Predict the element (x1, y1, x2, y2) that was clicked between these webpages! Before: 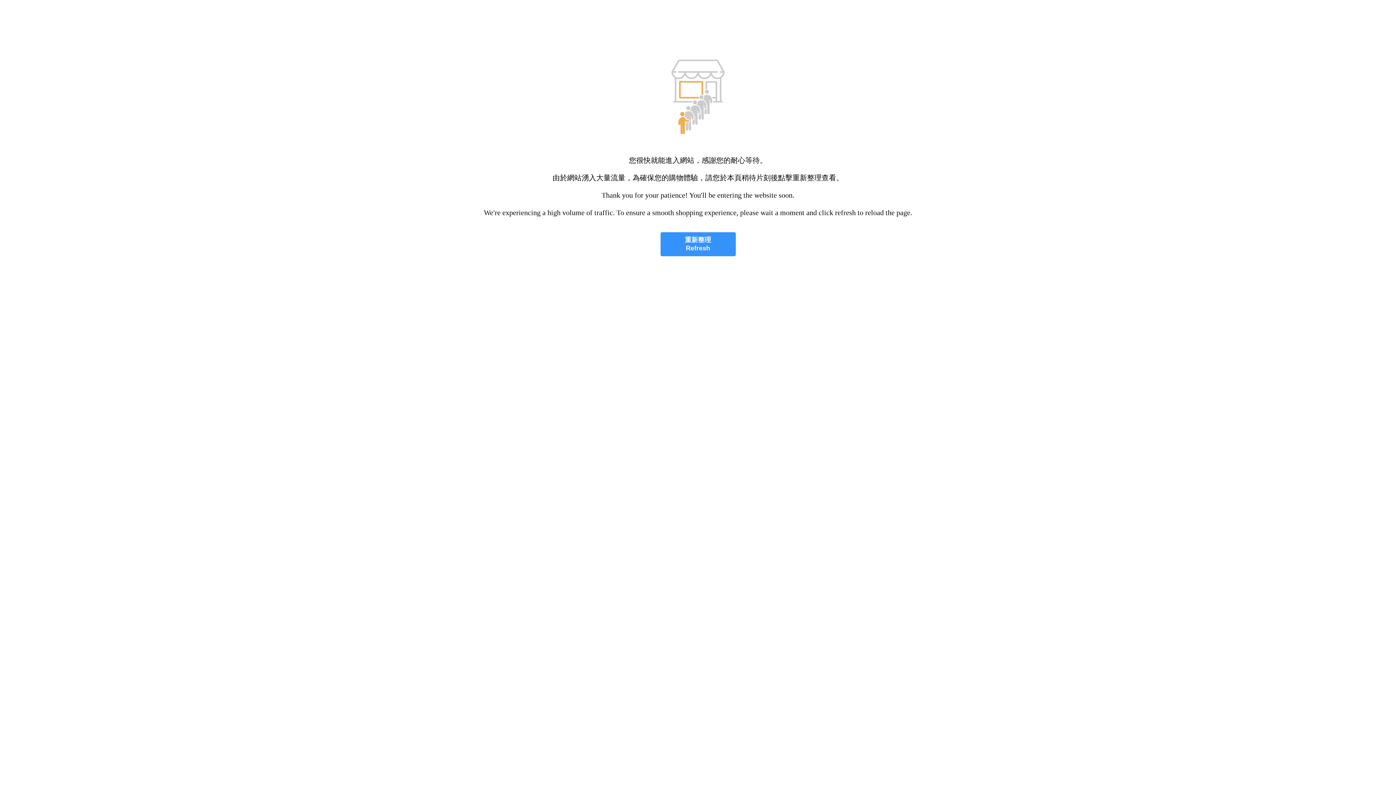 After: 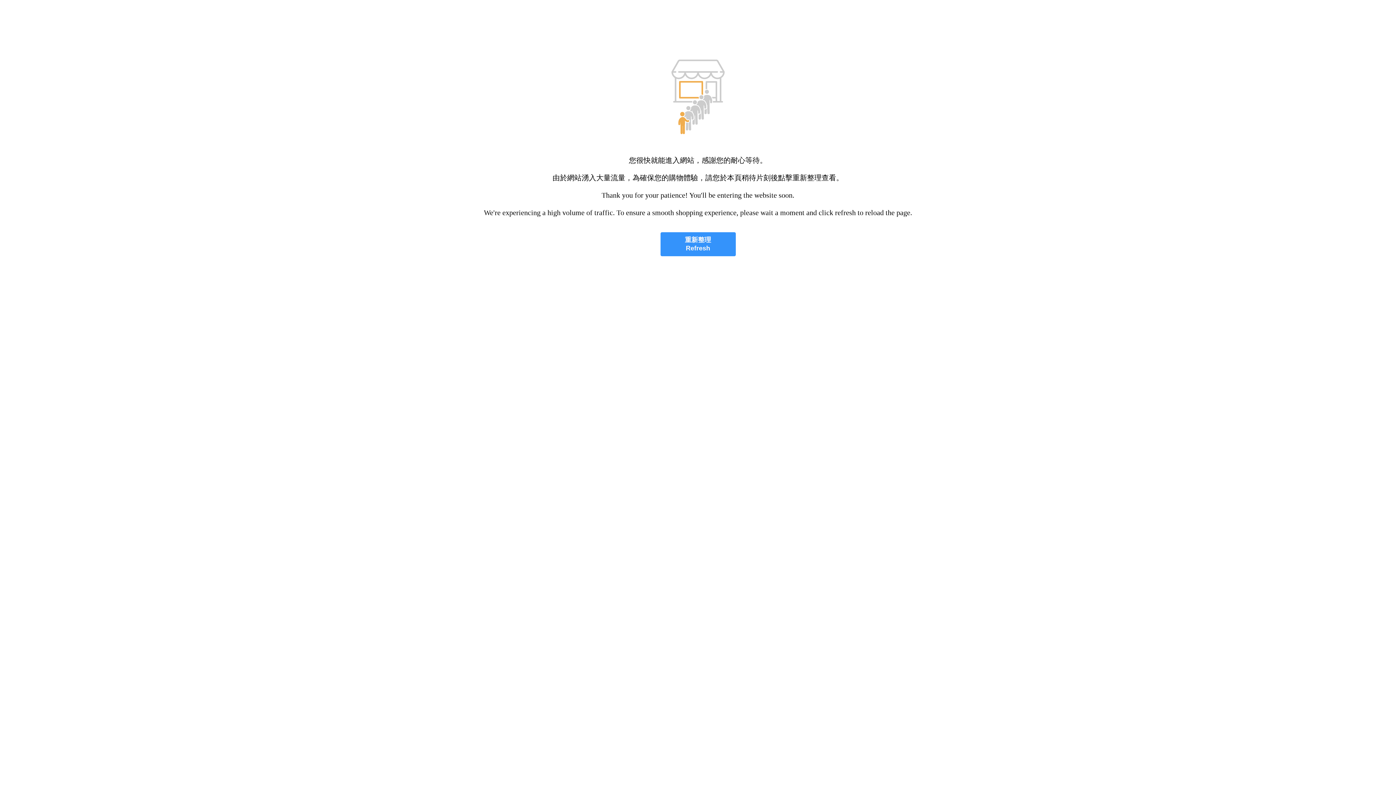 Action: bbox: (660, 232, 735, 256) label: 重新整理
Refresh